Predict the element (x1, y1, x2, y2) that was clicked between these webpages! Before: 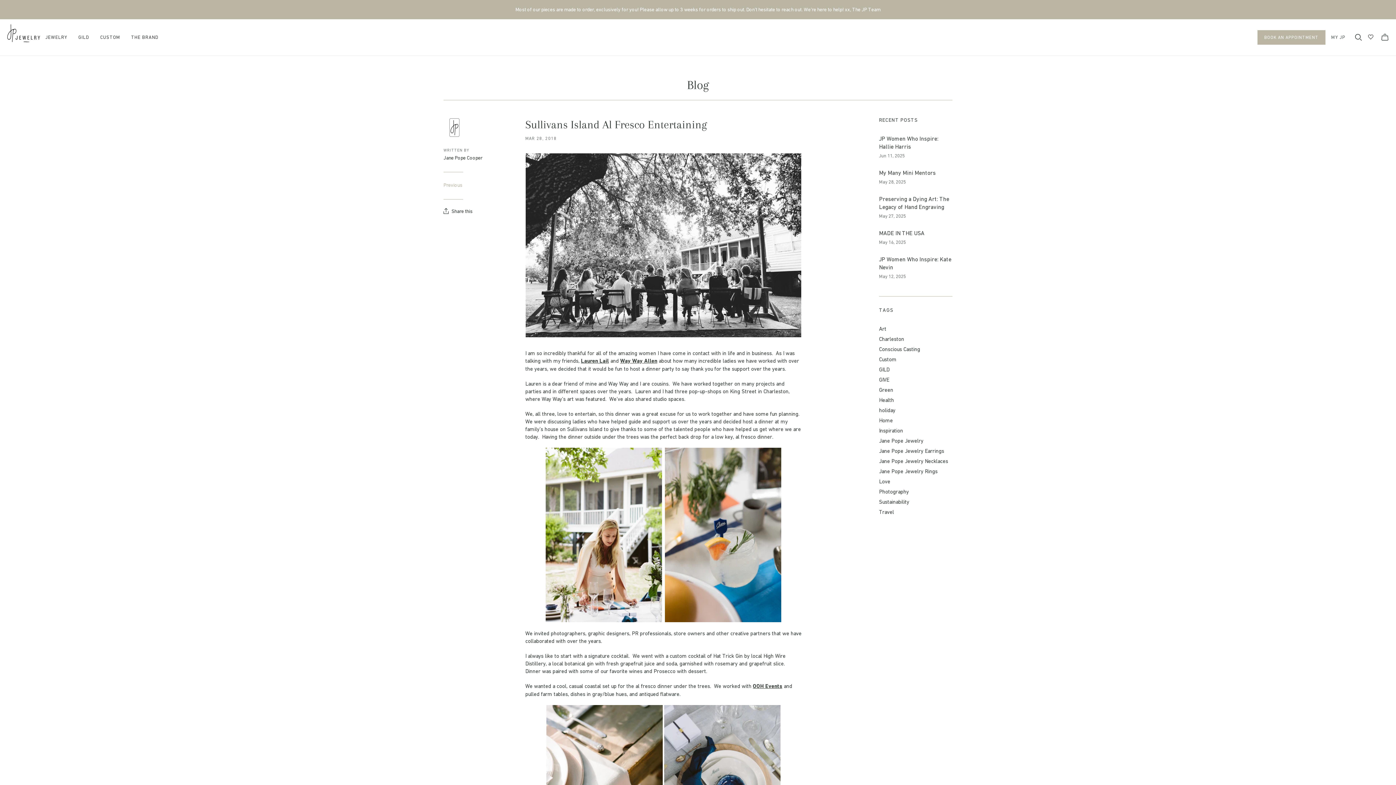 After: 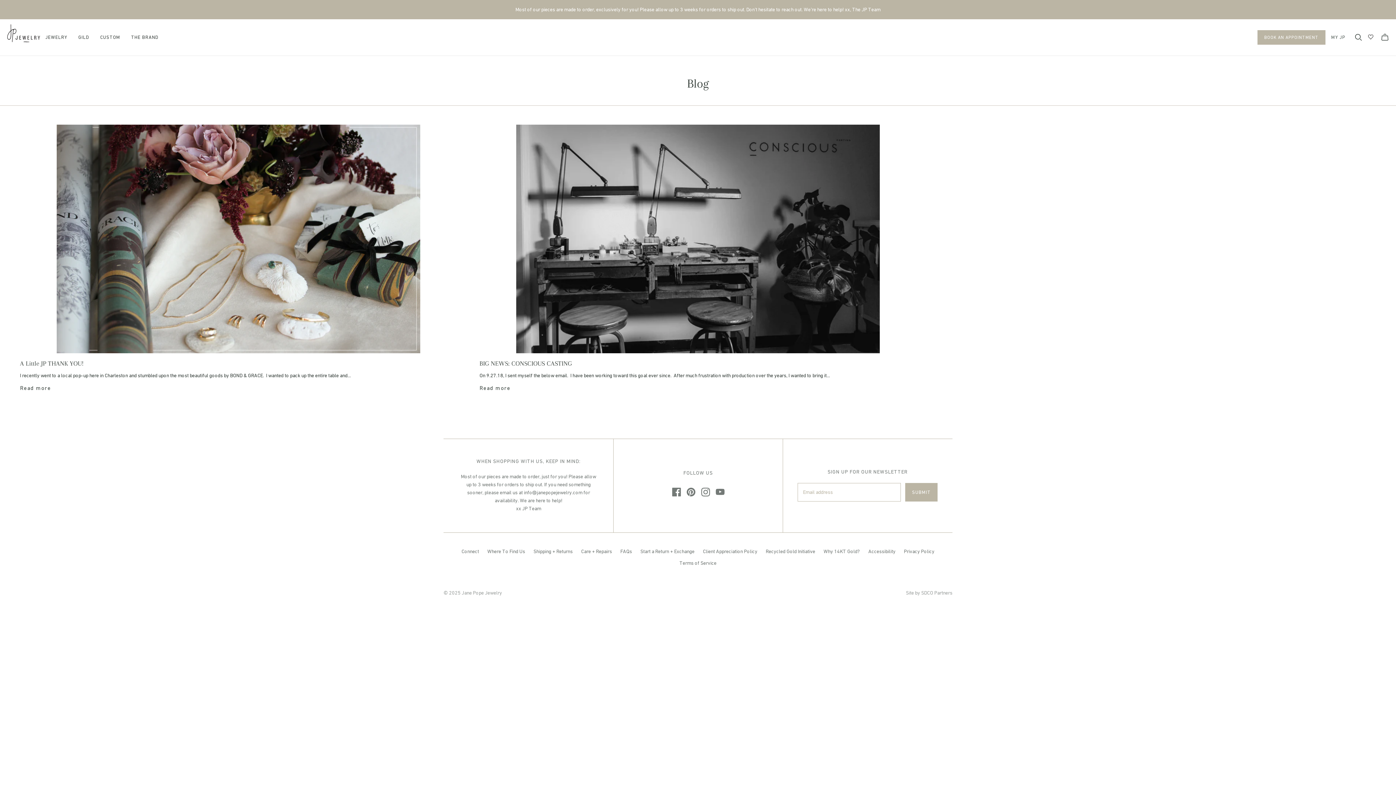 Action: label: Photography bbox: (879, 488, 909, 494)